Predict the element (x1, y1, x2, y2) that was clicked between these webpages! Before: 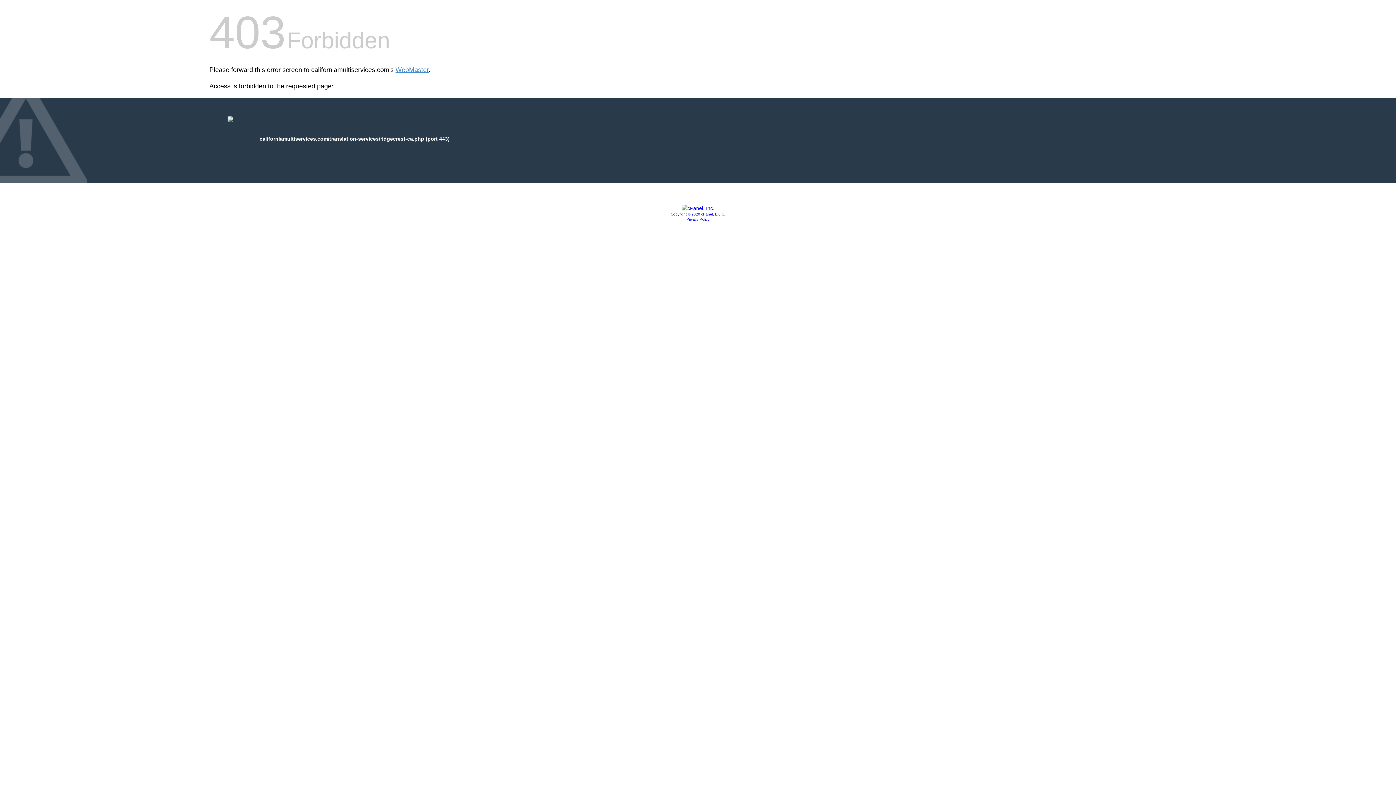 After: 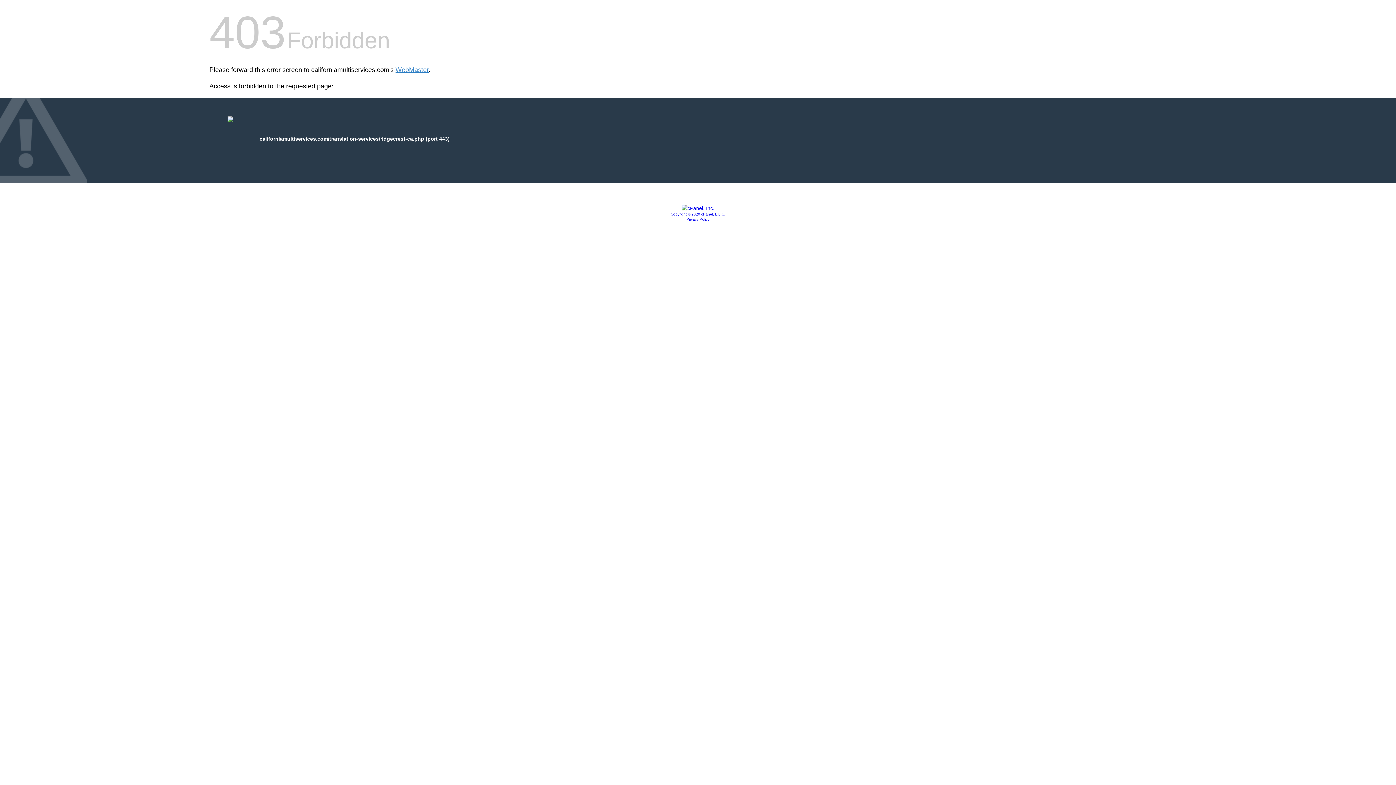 Action: label: Copyright © 2020 cPanel, L.L.C. bbox: (670, 212, 725, 216)